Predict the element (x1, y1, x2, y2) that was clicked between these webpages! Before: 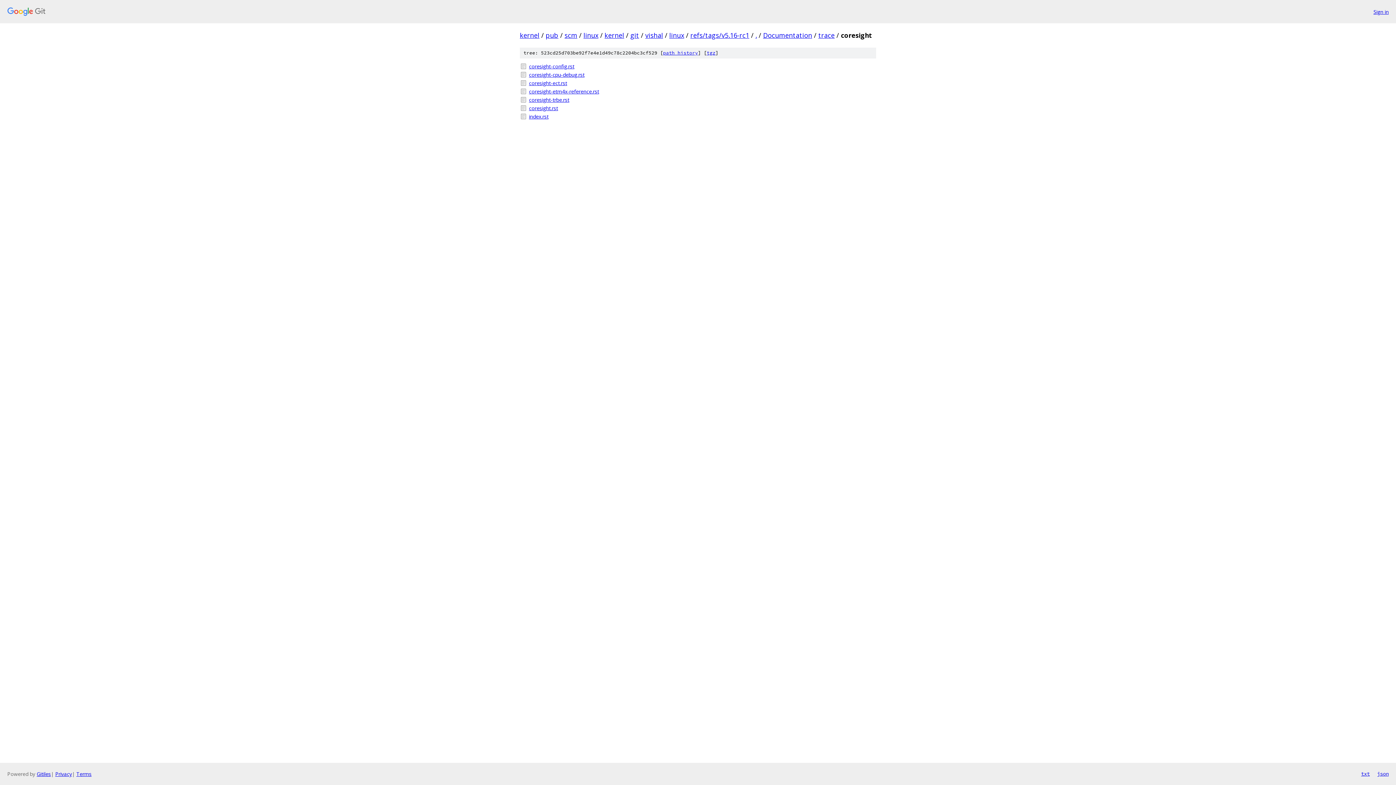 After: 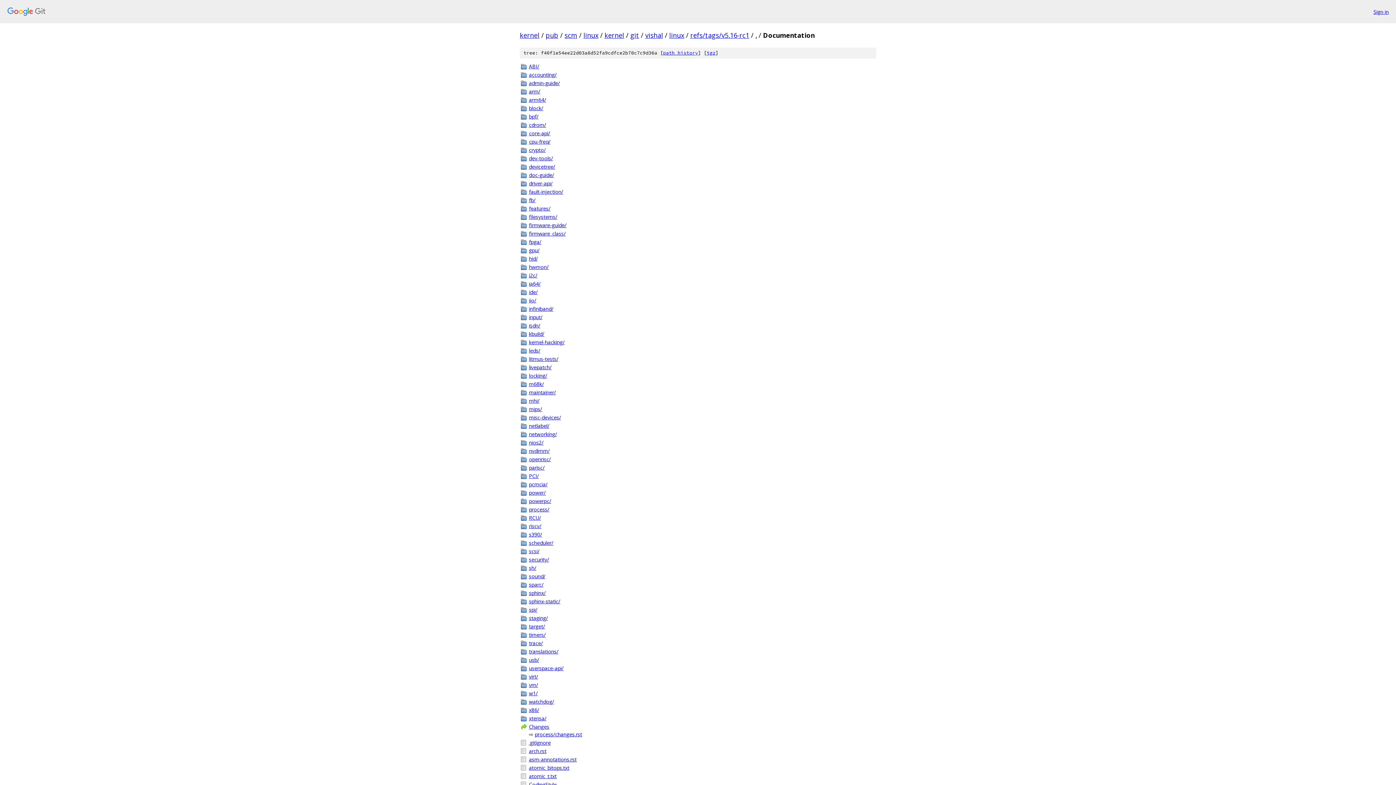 Action: bbox: (763, 30, 812, 39) label: Documentation